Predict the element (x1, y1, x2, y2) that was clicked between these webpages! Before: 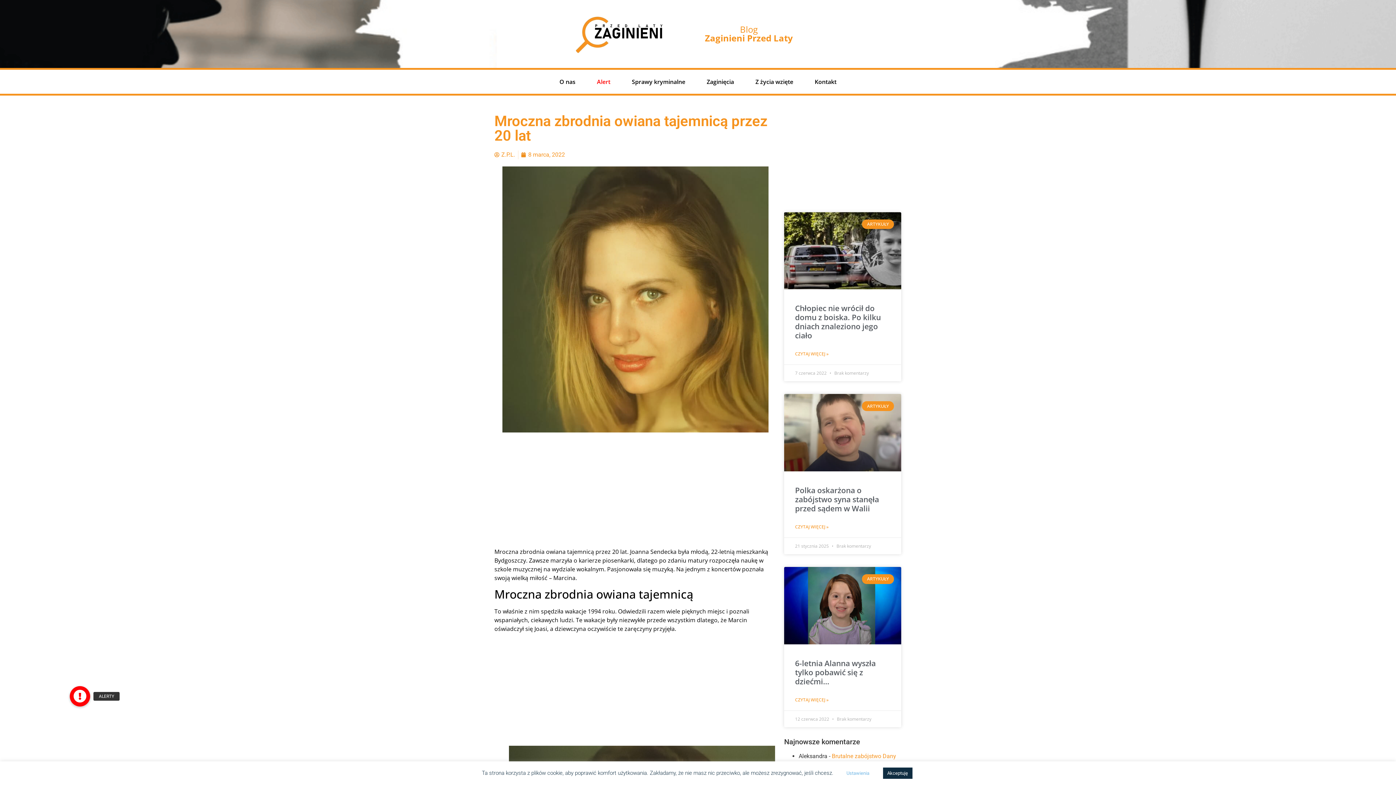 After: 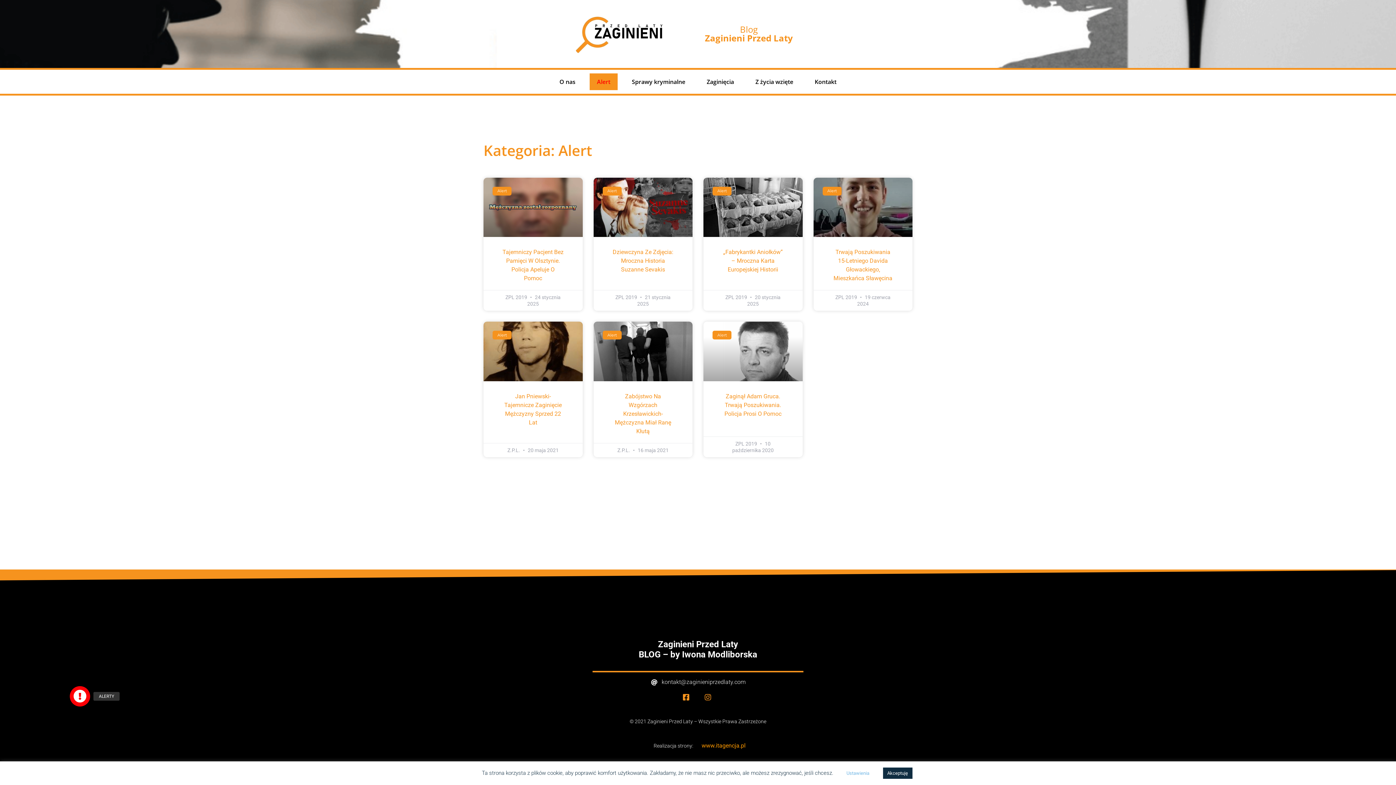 Action: label: Alert bbox: (589, 73, 617, 90)